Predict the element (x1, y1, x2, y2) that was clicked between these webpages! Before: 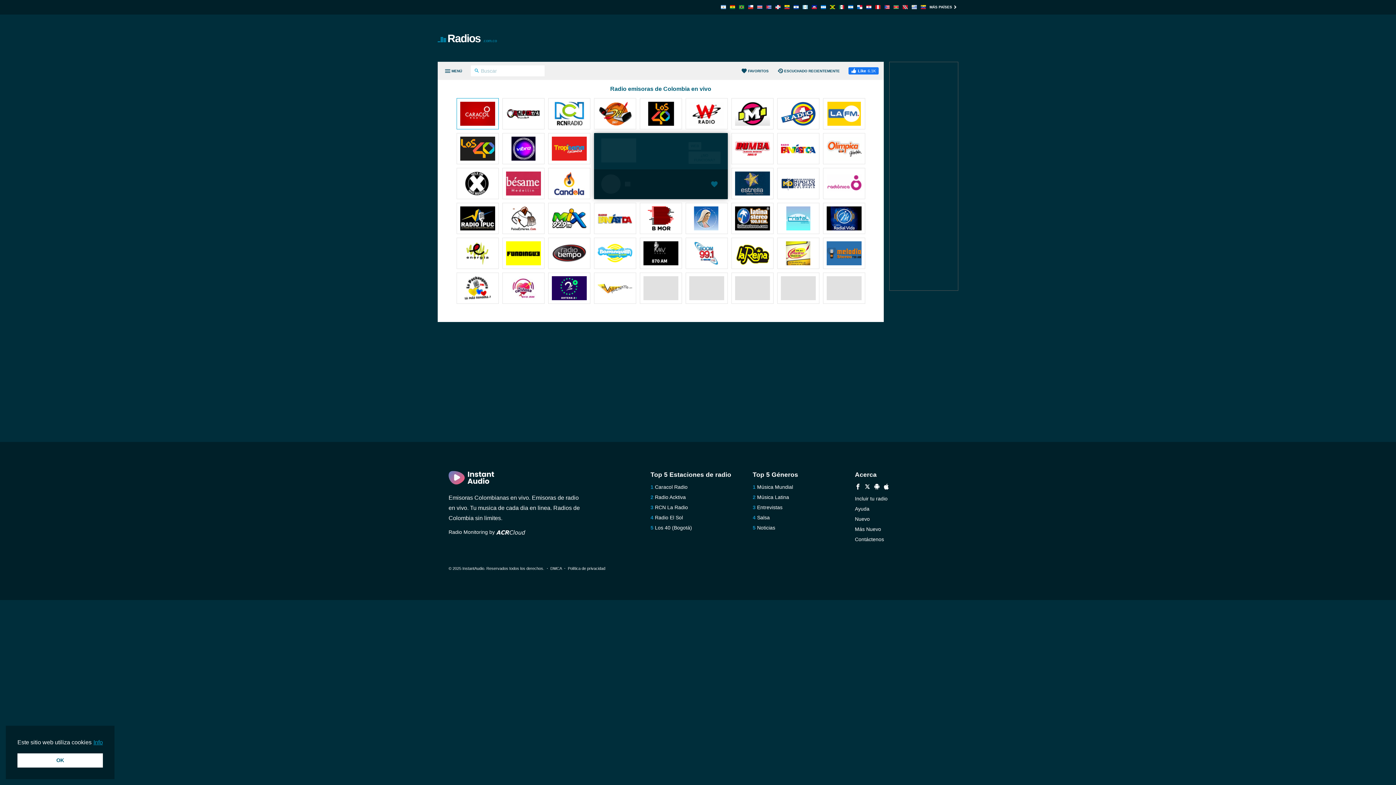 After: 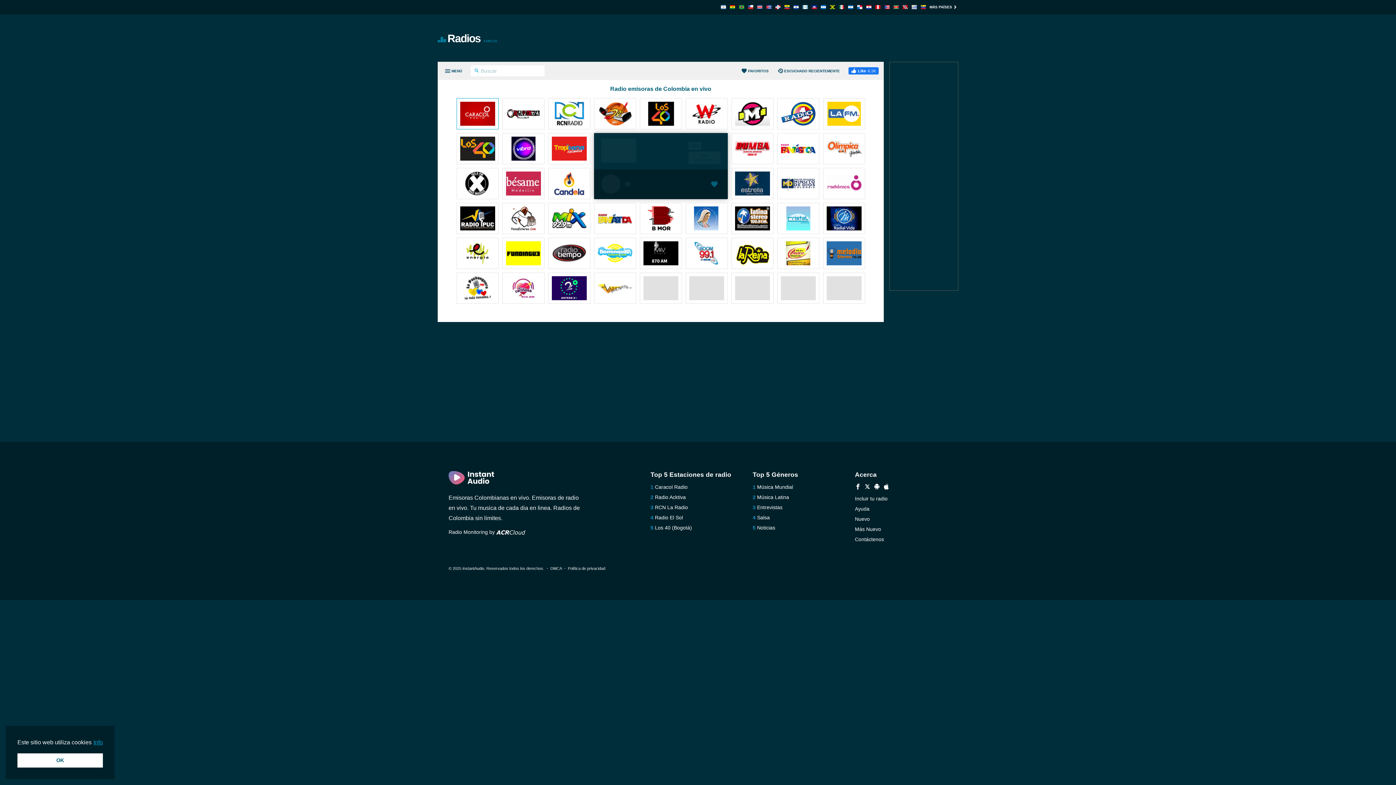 Action: bbox: (780, 101, 815, 127)